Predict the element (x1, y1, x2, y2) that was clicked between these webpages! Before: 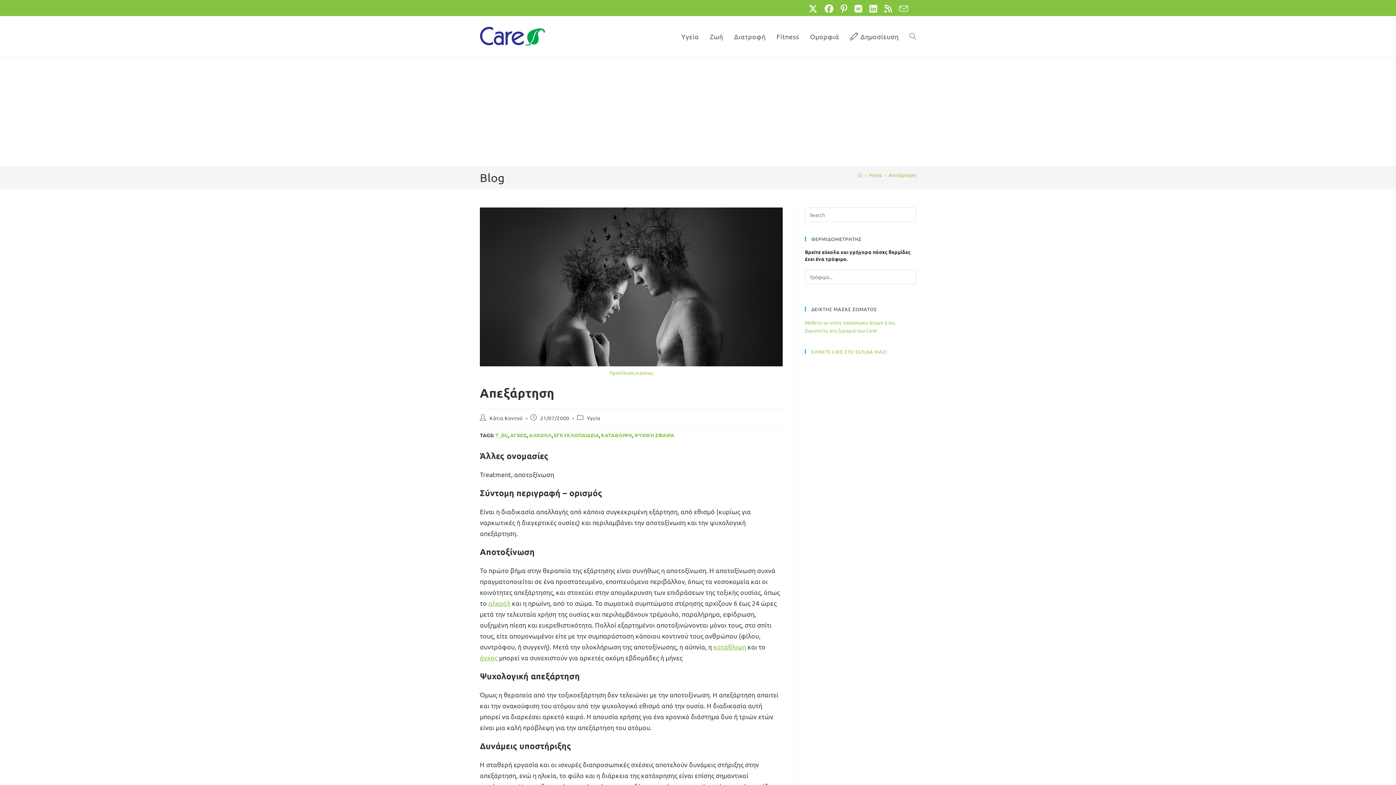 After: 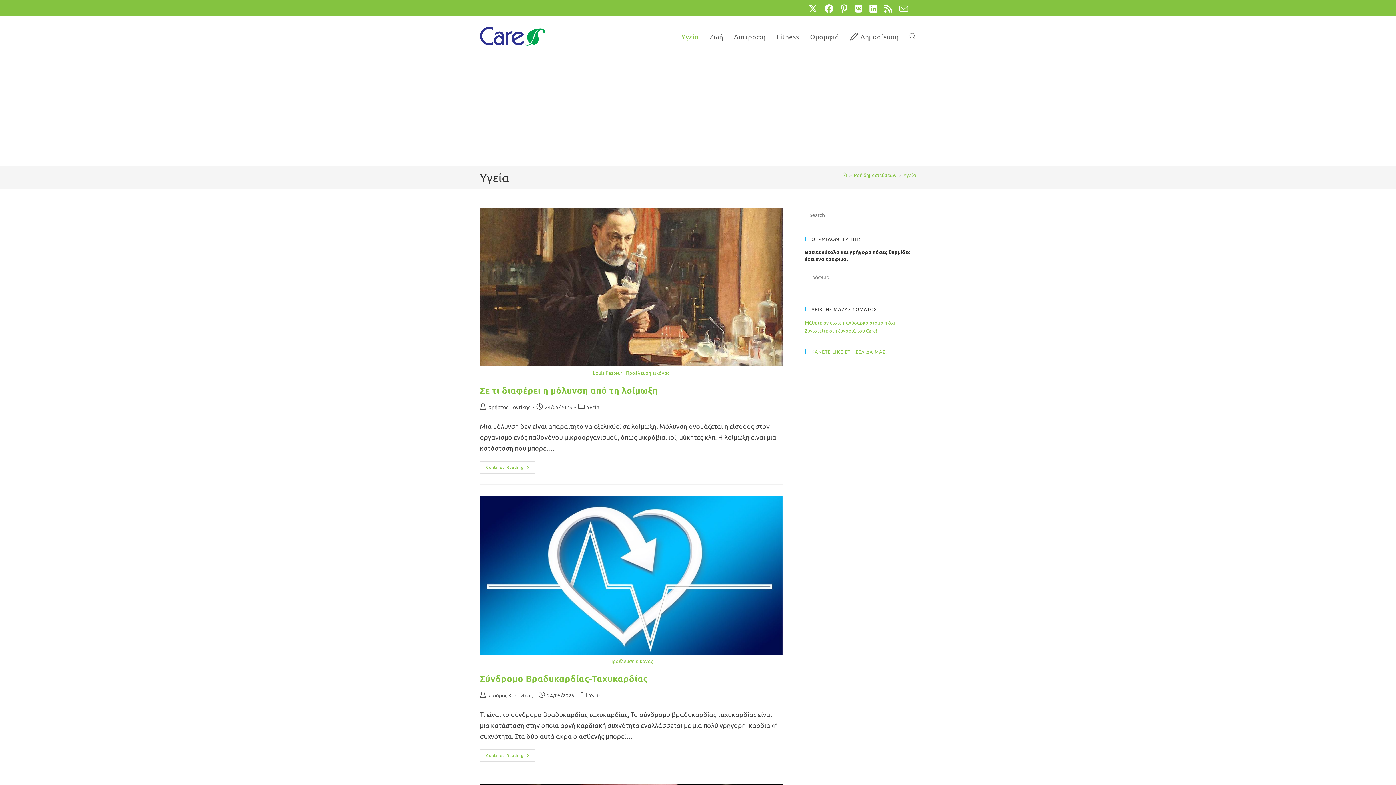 Action: label: Yγεία bbox: (676, 16, 704, 56)